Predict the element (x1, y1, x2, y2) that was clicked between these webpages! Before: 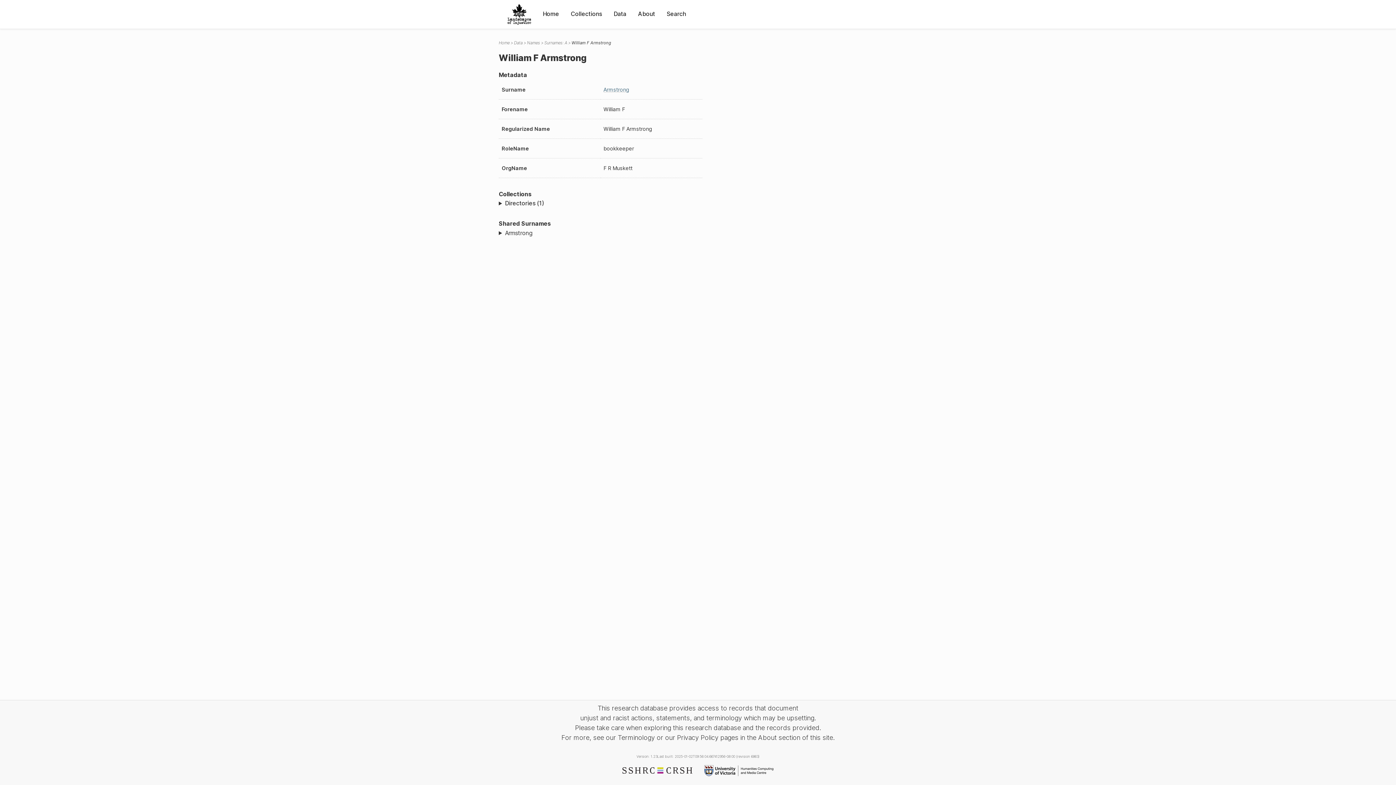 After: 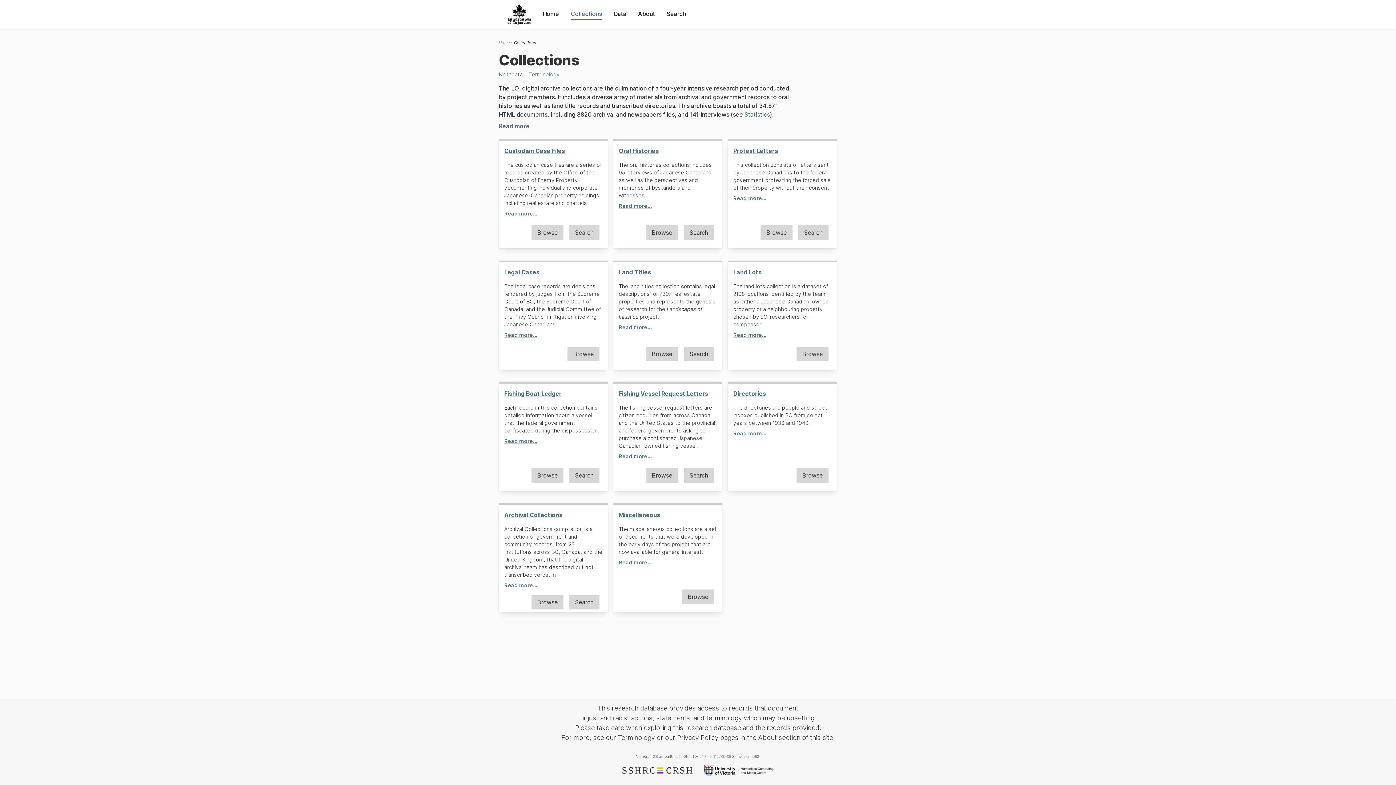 Action: label: Collections bbox: (570, 9, 602, 18)